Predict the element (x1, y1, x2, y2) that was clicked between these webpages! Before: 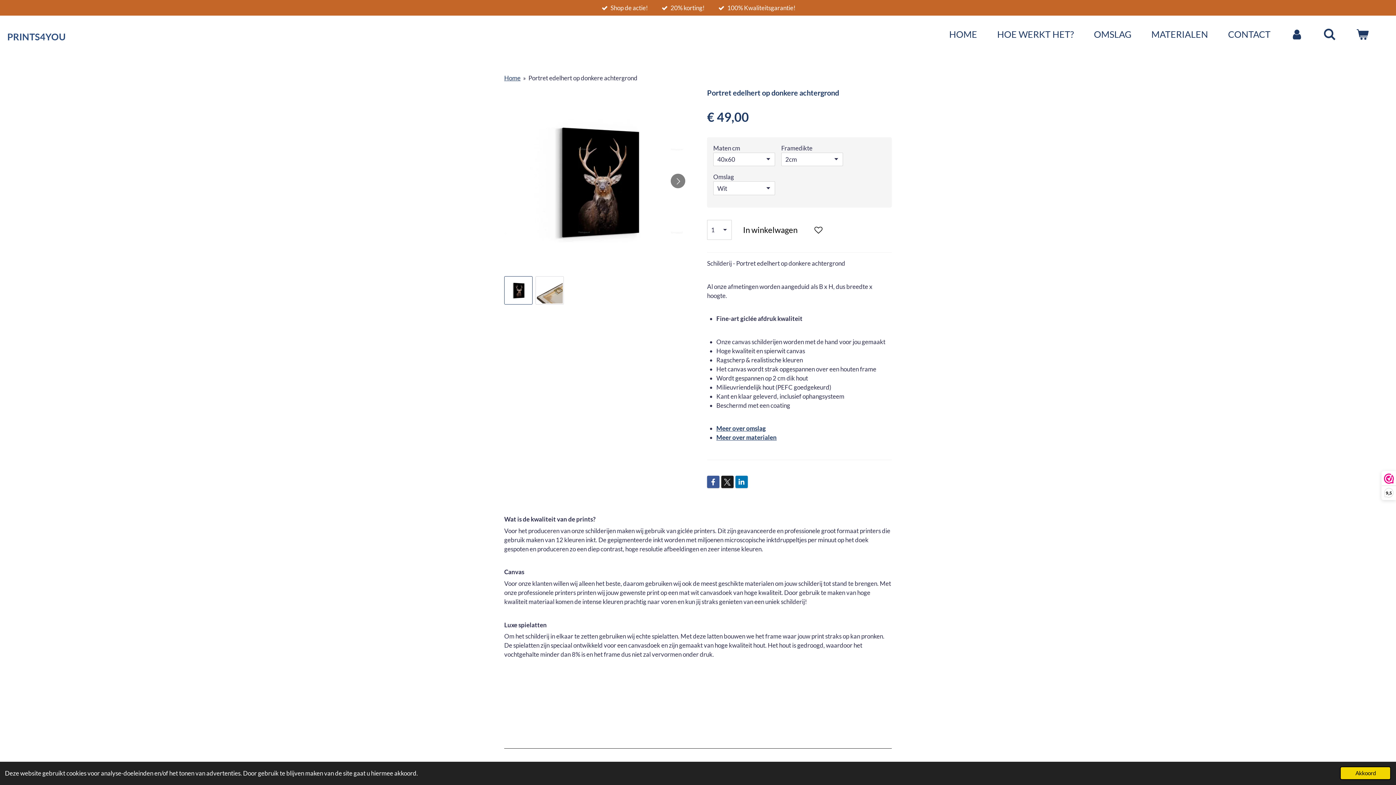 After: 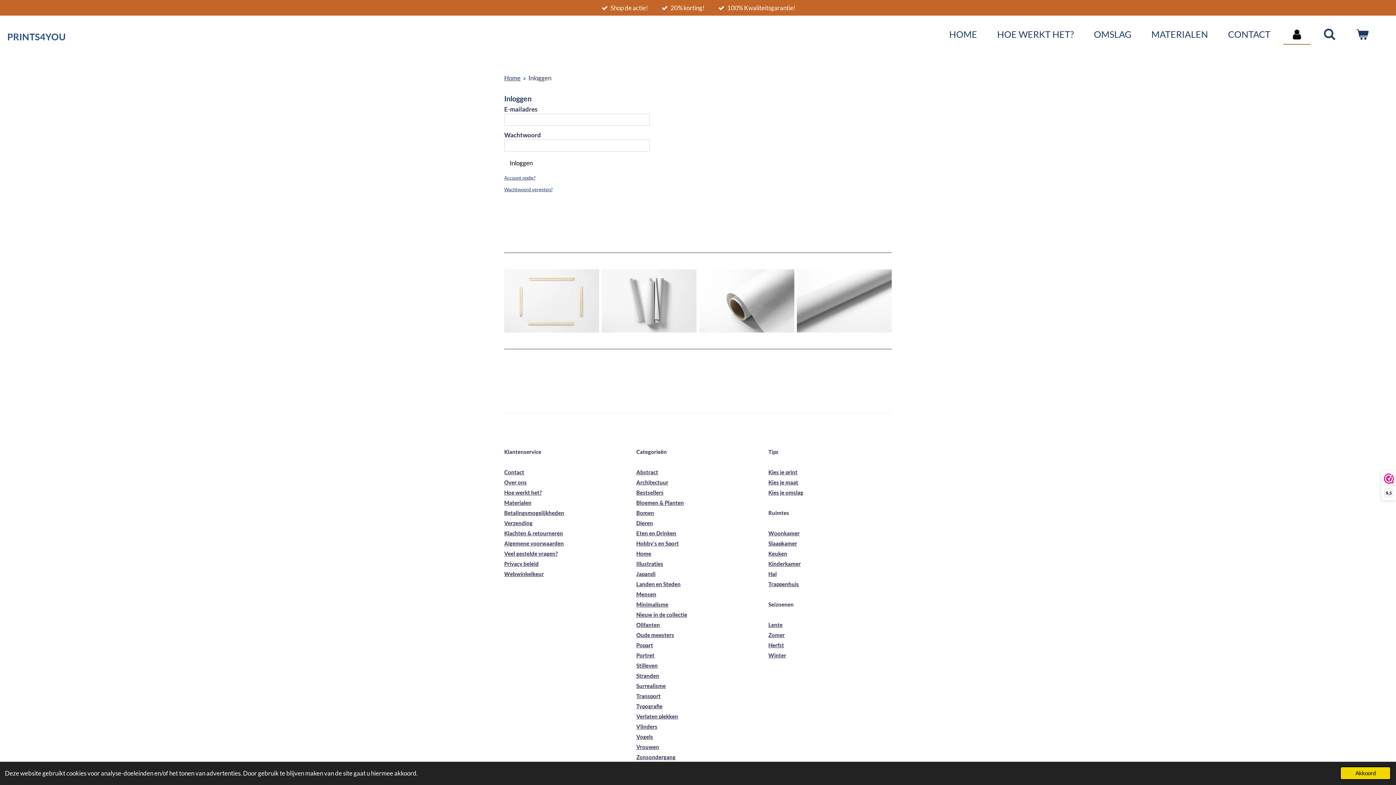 Action: bbox: (1283, 24, 1310, 43)